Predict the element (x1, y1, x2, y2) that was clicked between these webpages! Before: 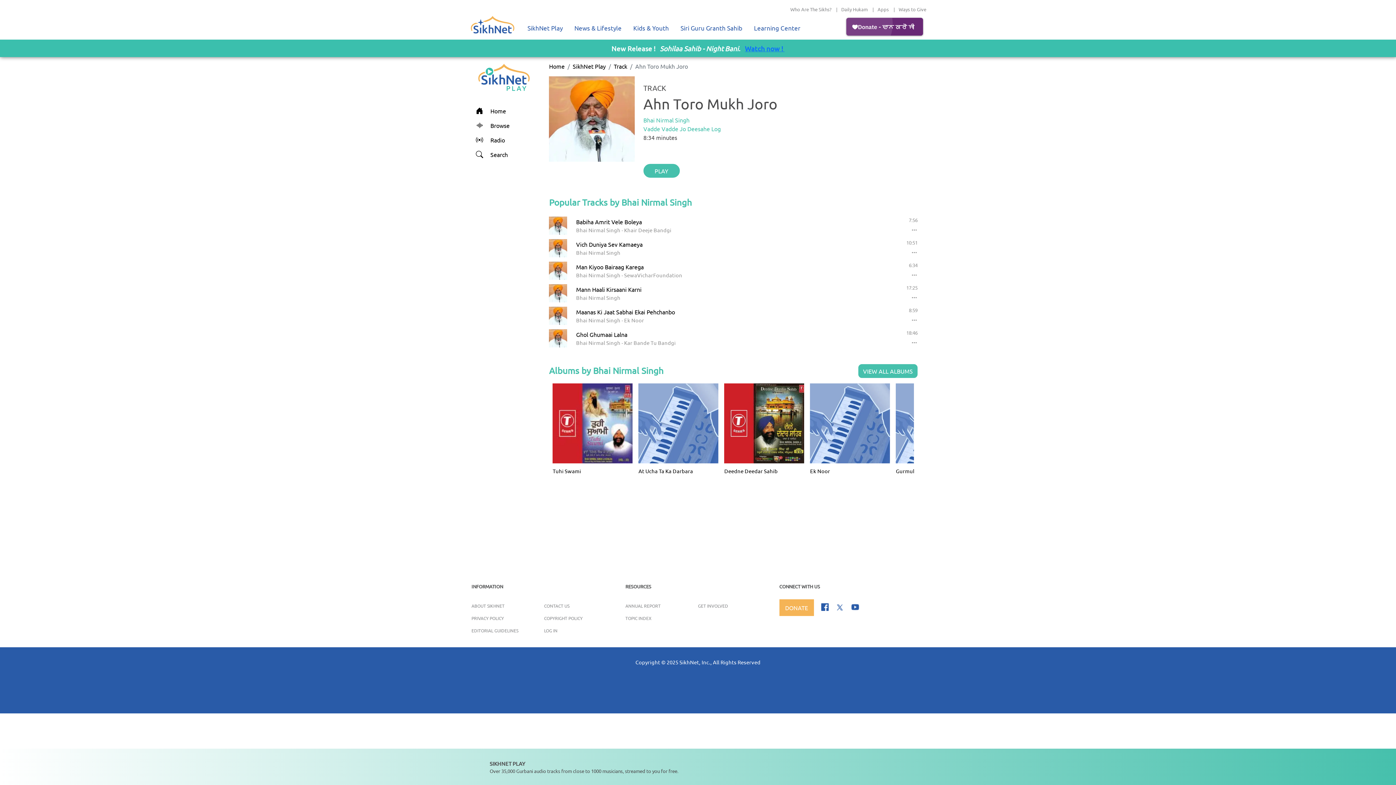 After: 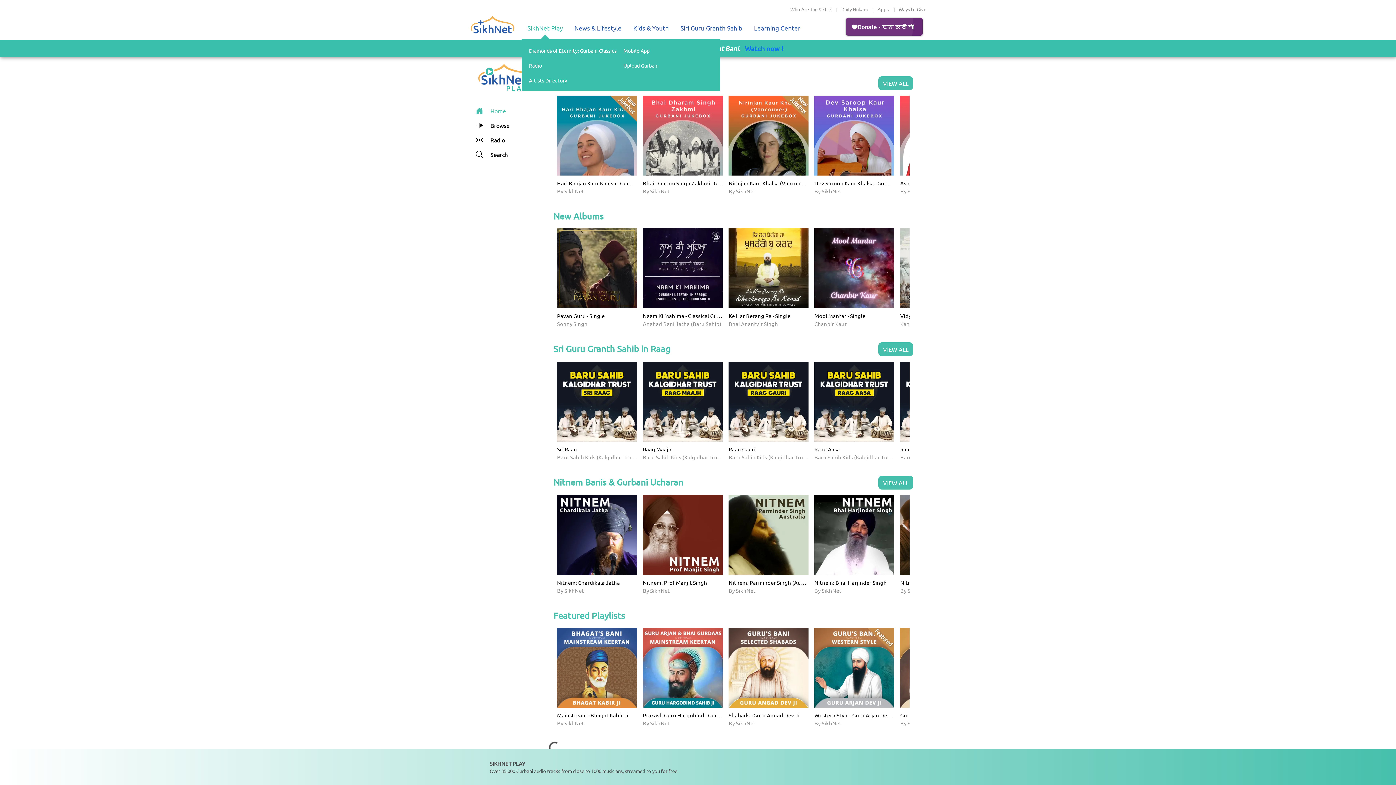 Action: label: SikhNet Play bbox: (521, 16, 568, 39)